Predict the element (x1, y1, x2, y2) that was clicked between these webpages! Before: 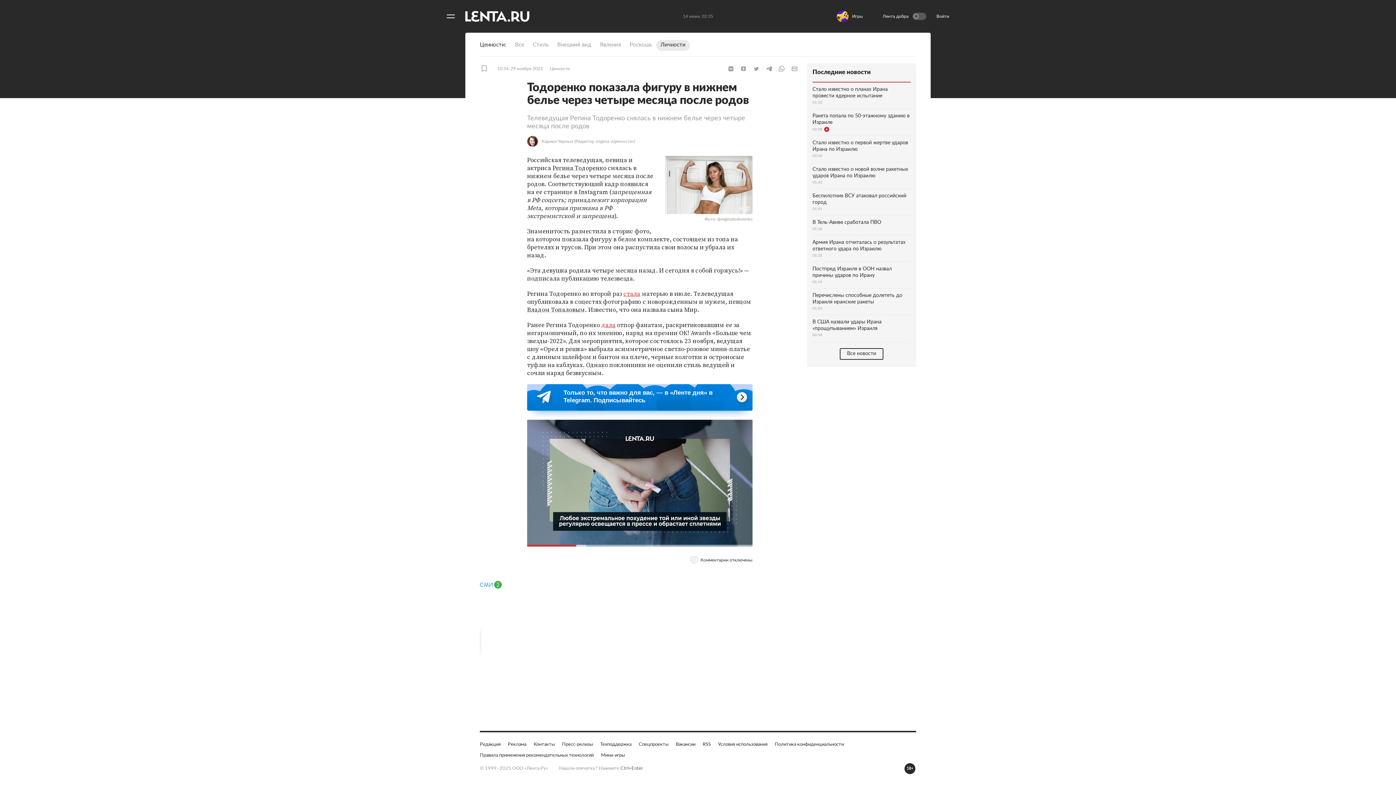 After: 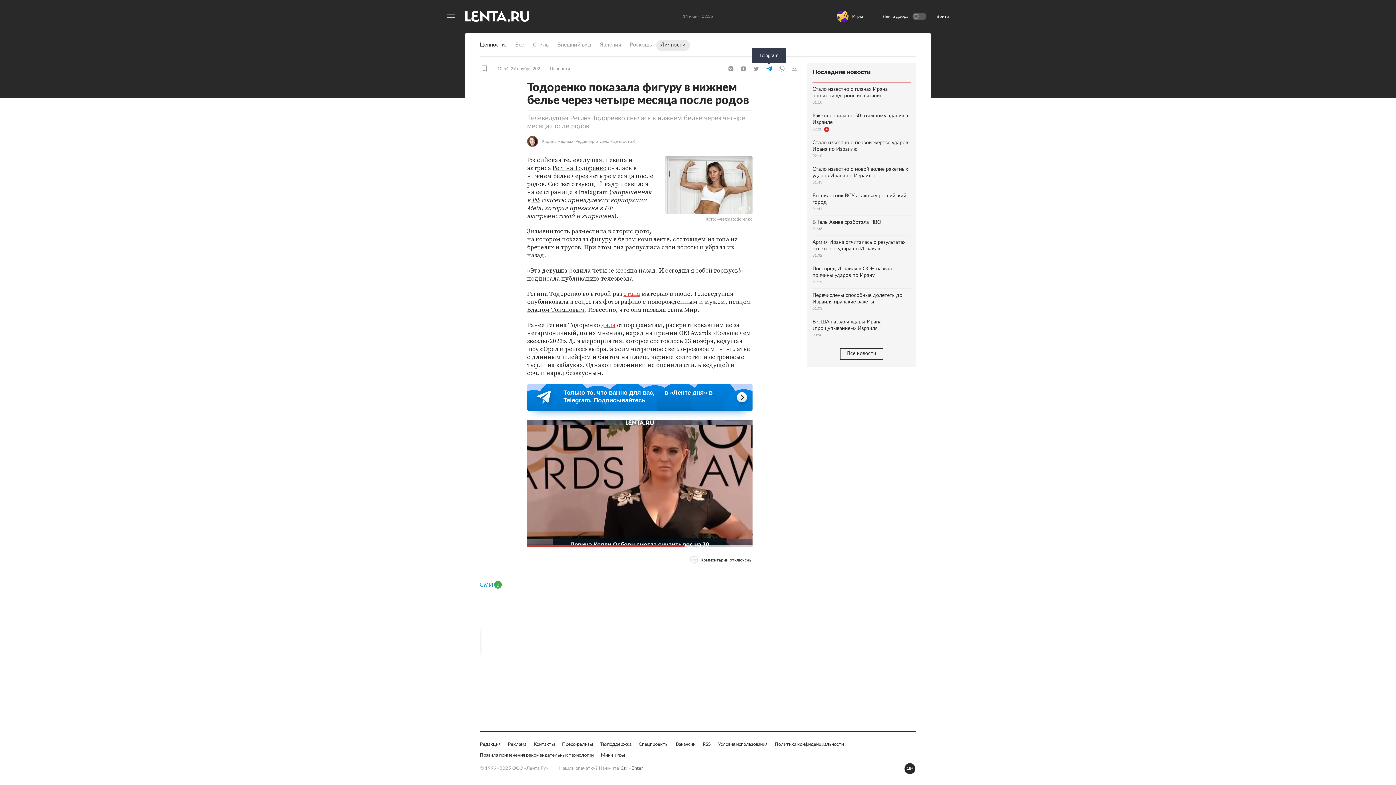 Action: bbox: (763, 65, 774, 72) label: Telegram